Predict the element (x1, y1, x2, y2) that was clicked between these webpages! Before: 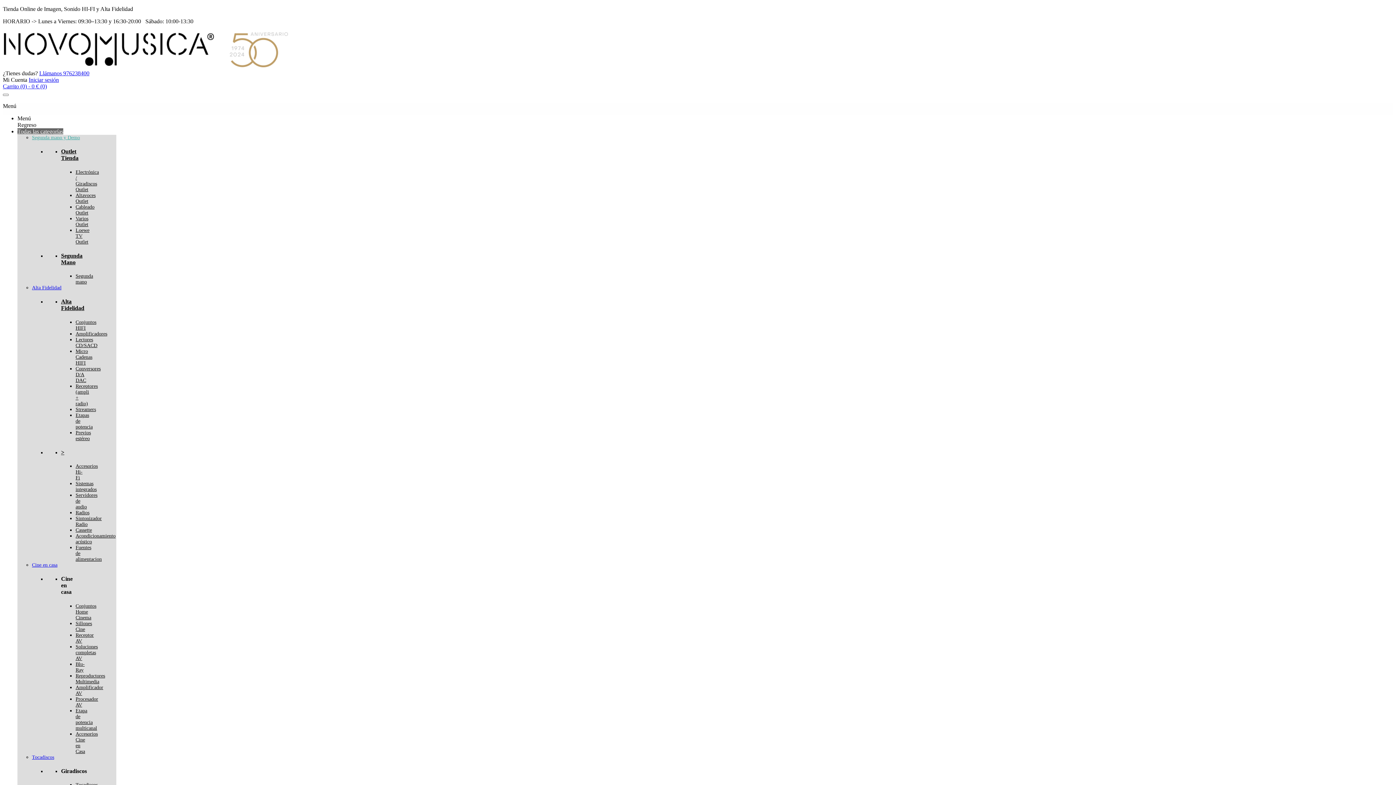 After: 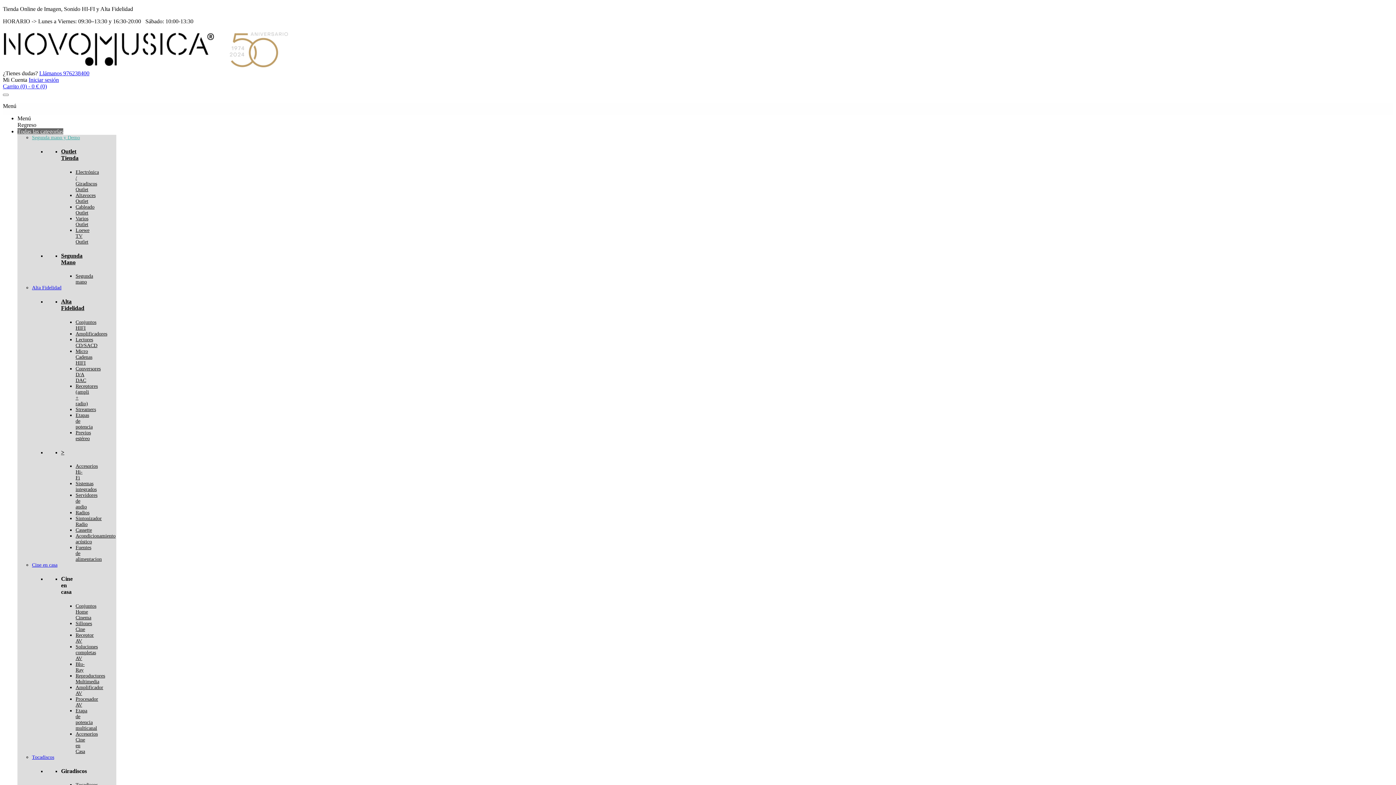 Action: label: Altavoces Outlet bbox: (75, 192, 95, 203)